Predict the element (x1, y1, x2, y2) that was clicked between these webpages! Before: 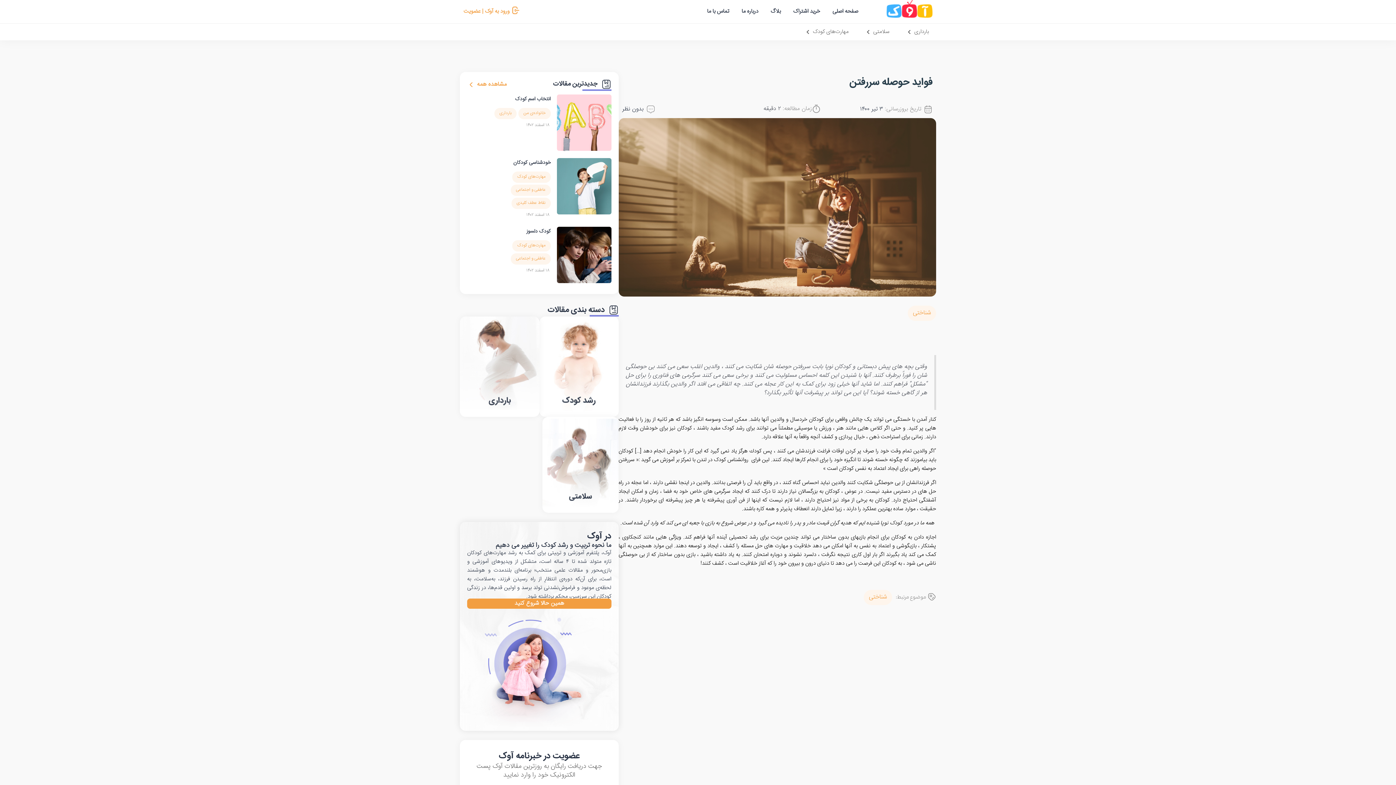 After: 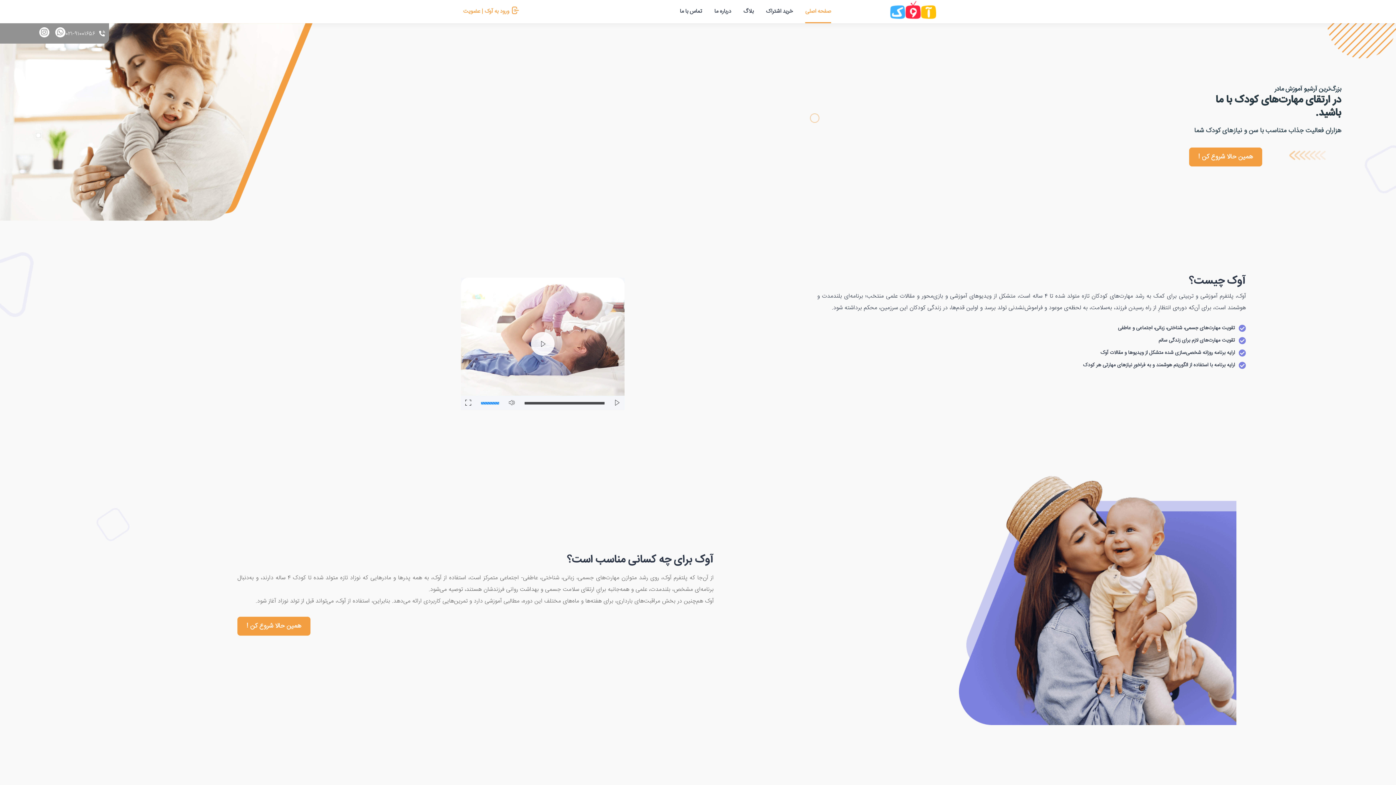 Action: label: صفحه اصلی bbox: (832, 3, 858, 19)